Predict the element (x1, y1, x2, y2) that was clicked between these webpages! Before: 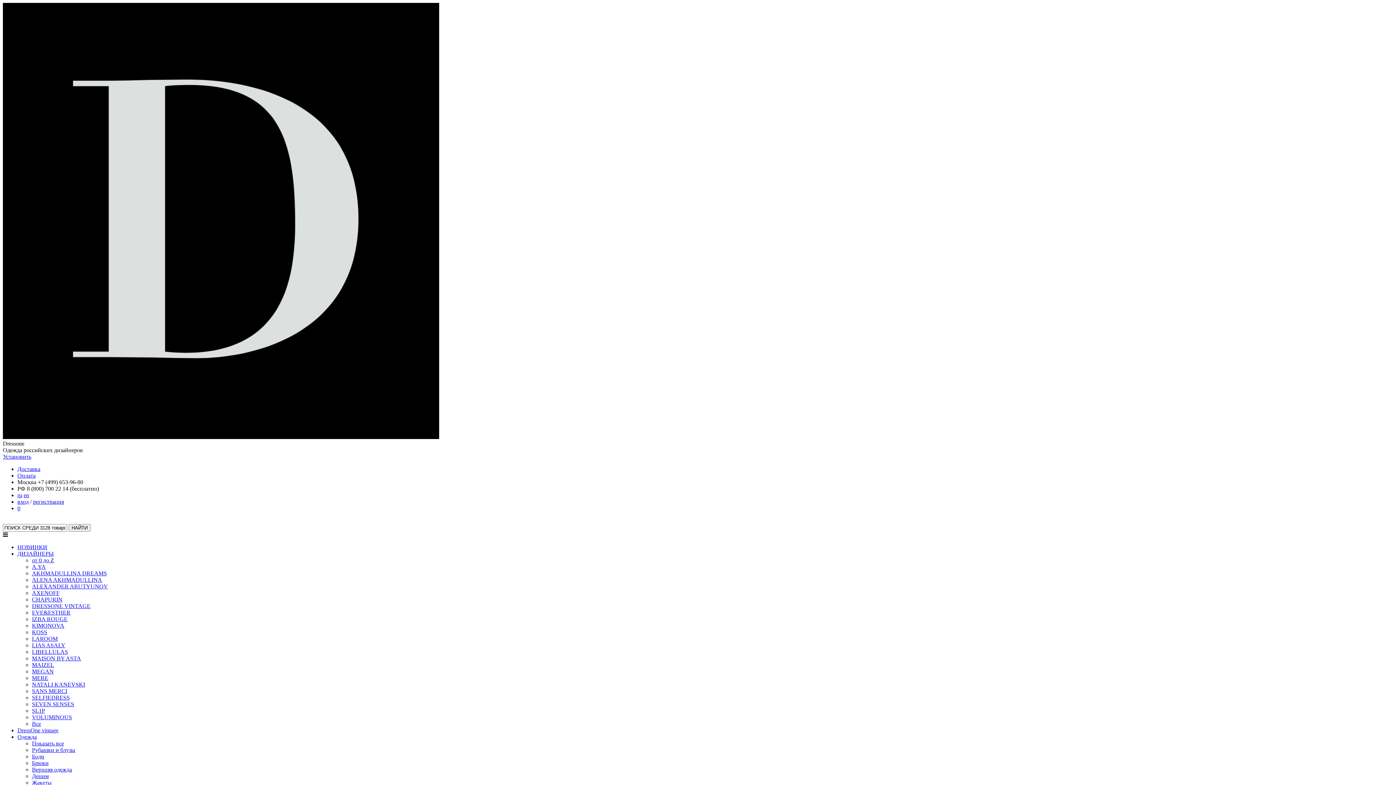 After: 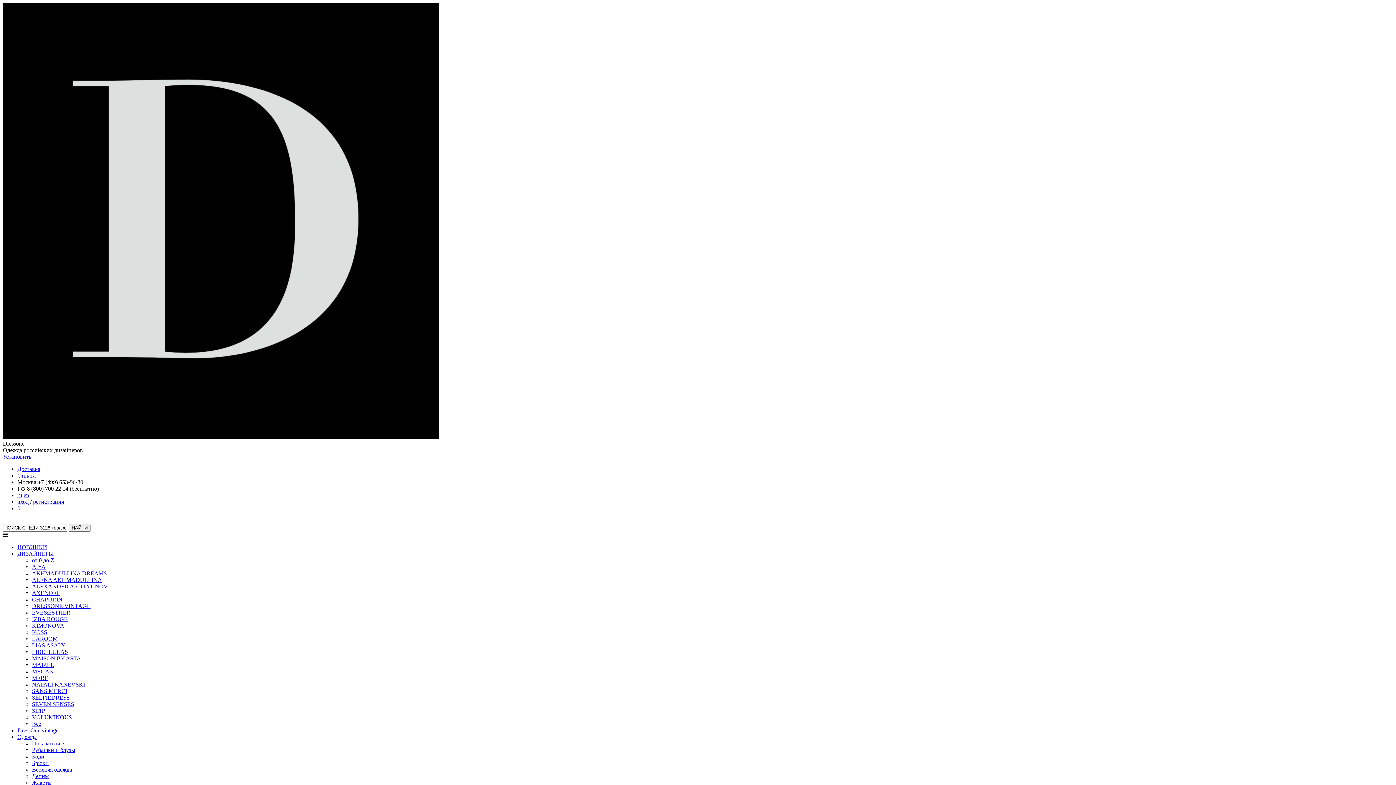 Action: label: EVE&ESTHER bbox: (32, 609, 70, 616)